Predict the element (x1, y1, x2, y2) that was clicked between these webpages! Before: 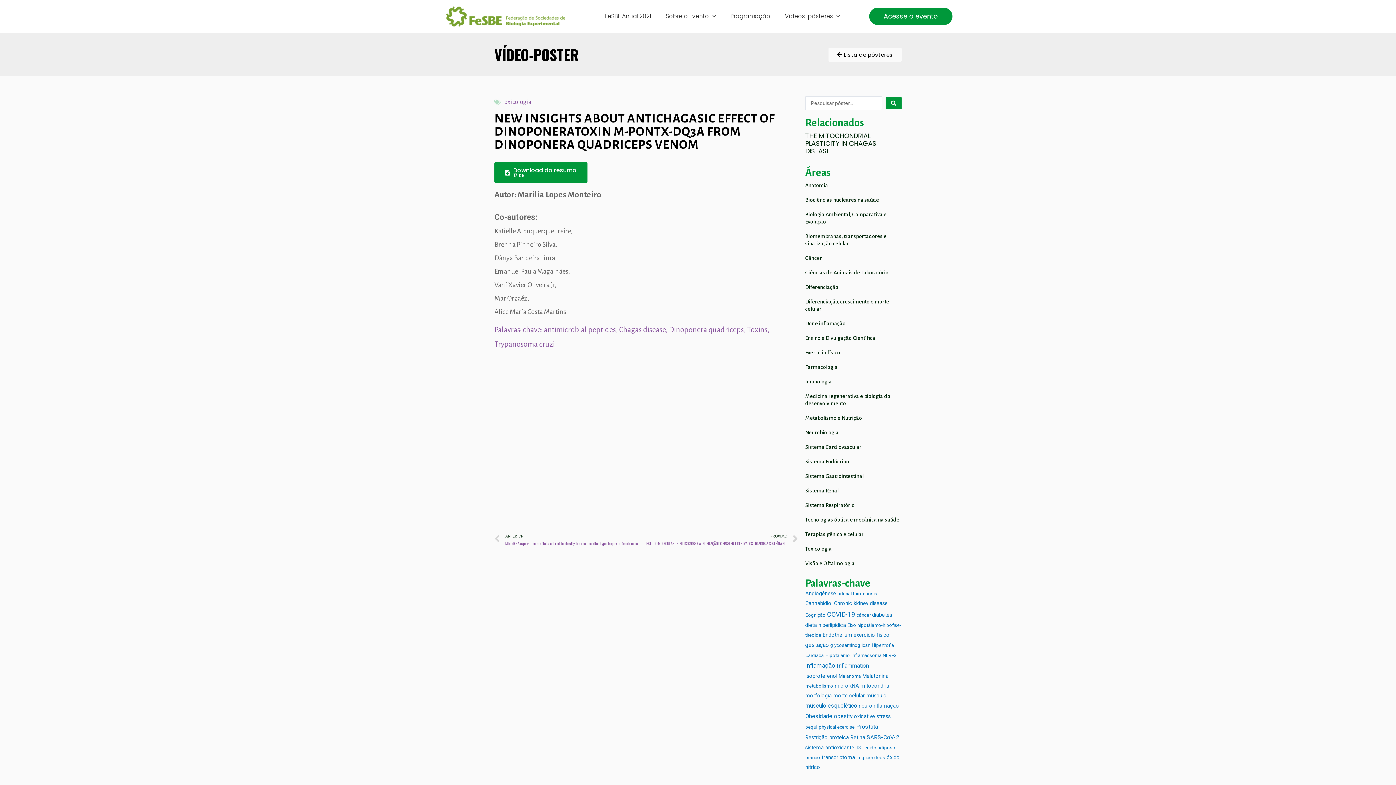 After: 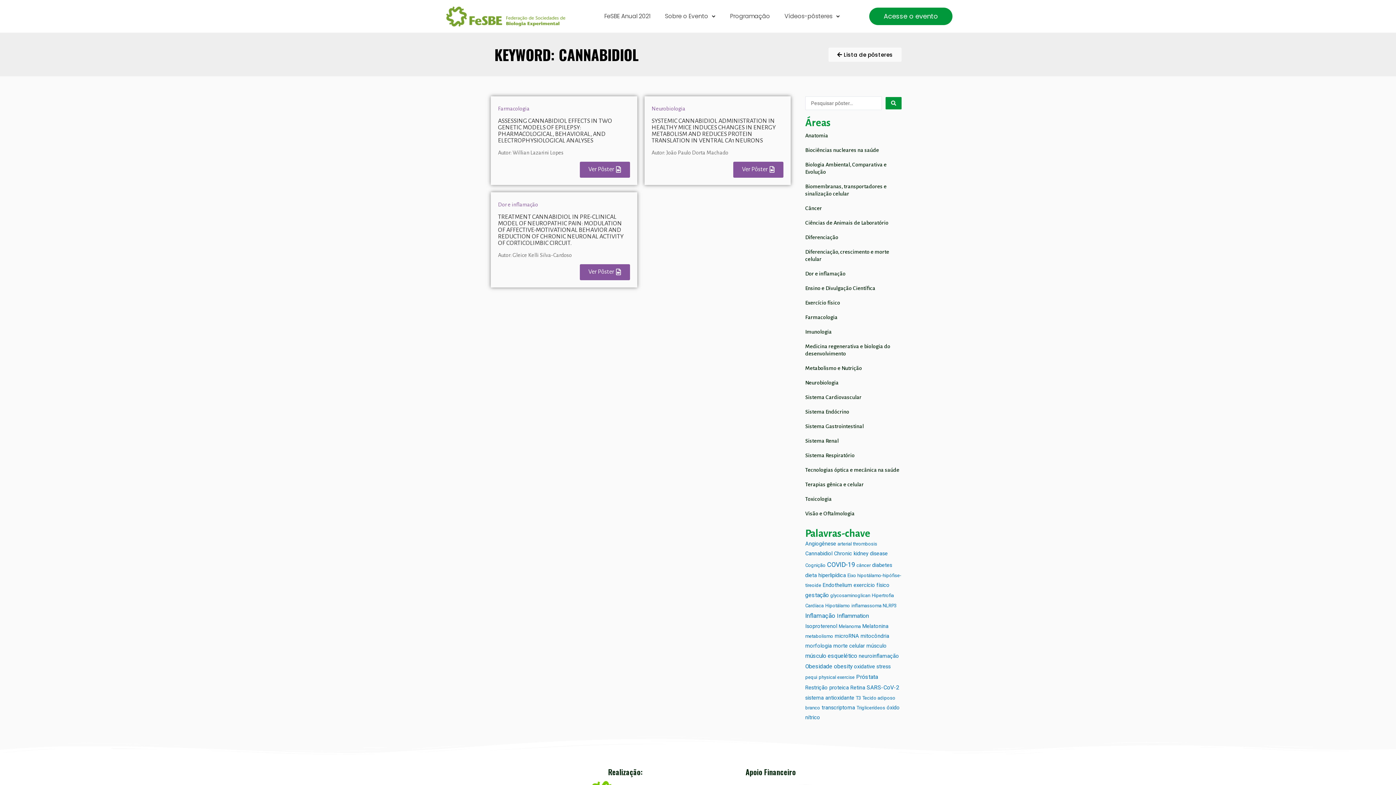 Action: bbox: (805, 600, 832, 606) label: Cannabidiol (3 itens)